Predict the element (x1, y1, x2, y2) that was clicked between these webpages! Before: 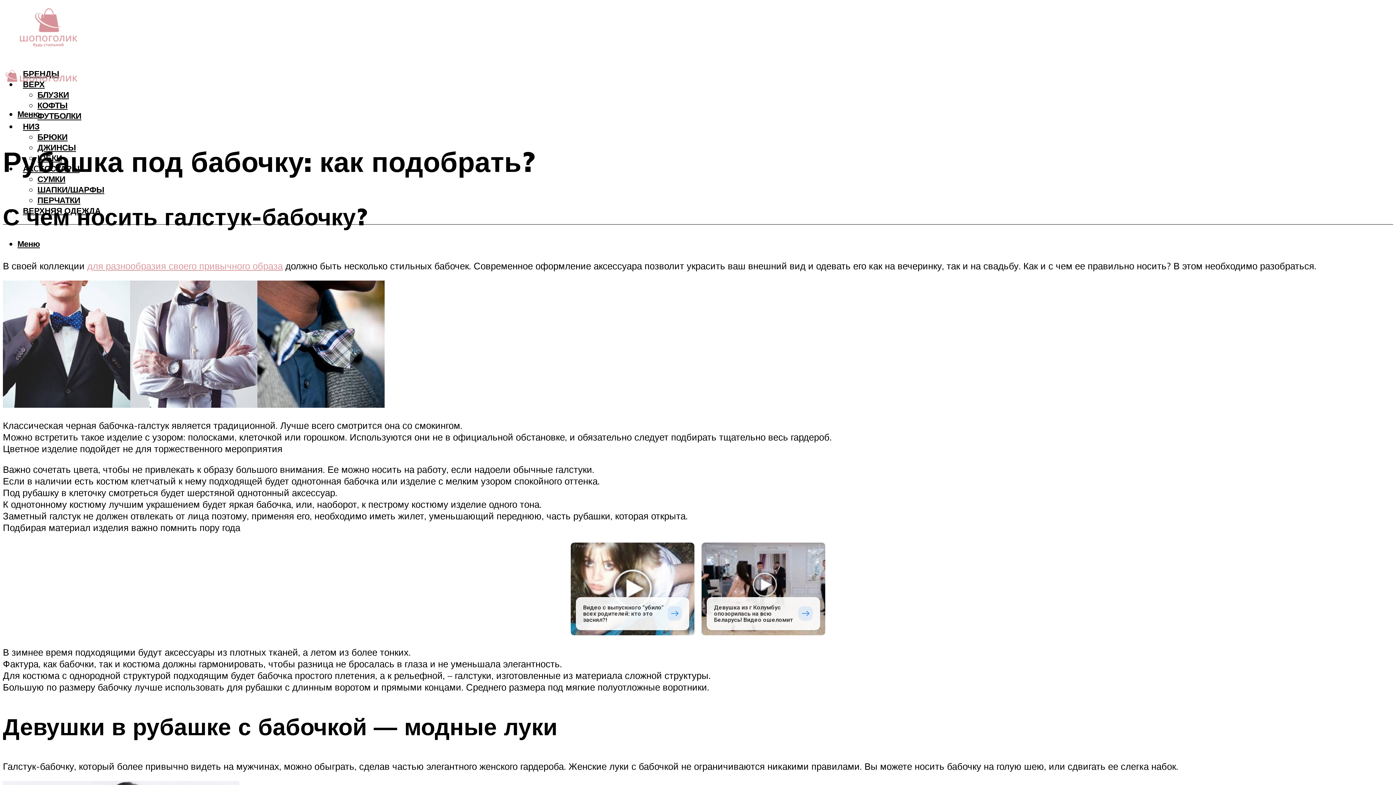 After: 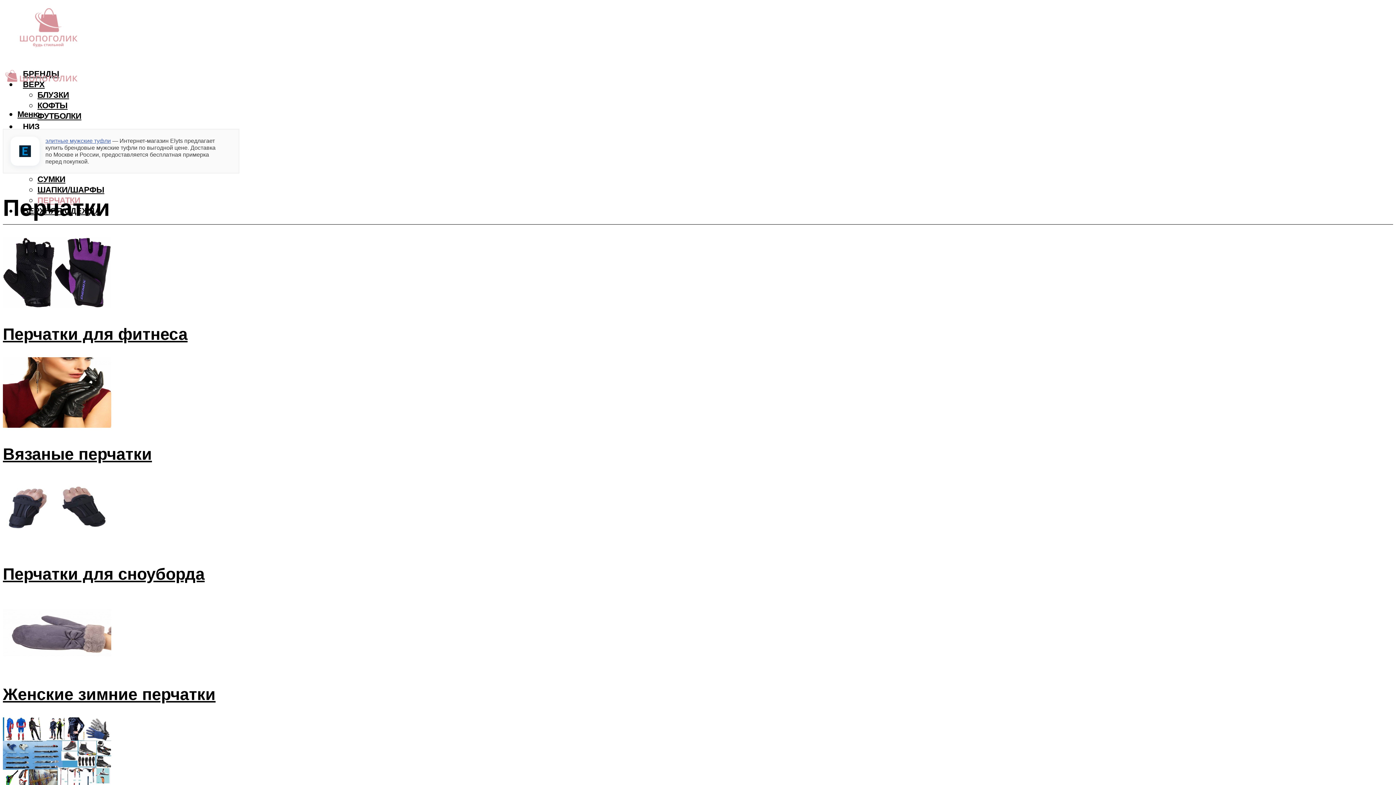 Action: label: ПЕРЧАТКИ bbox: (37, 195, 80, 205)